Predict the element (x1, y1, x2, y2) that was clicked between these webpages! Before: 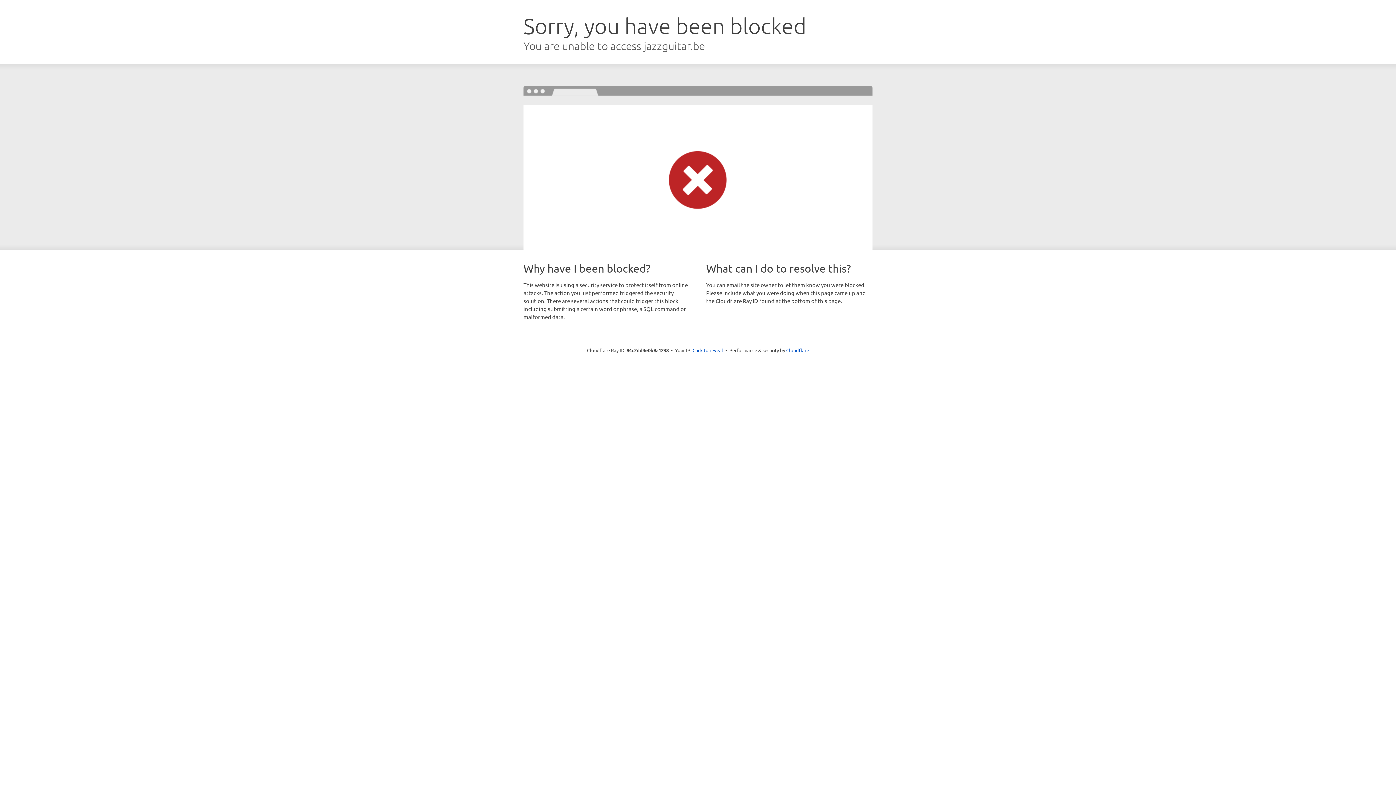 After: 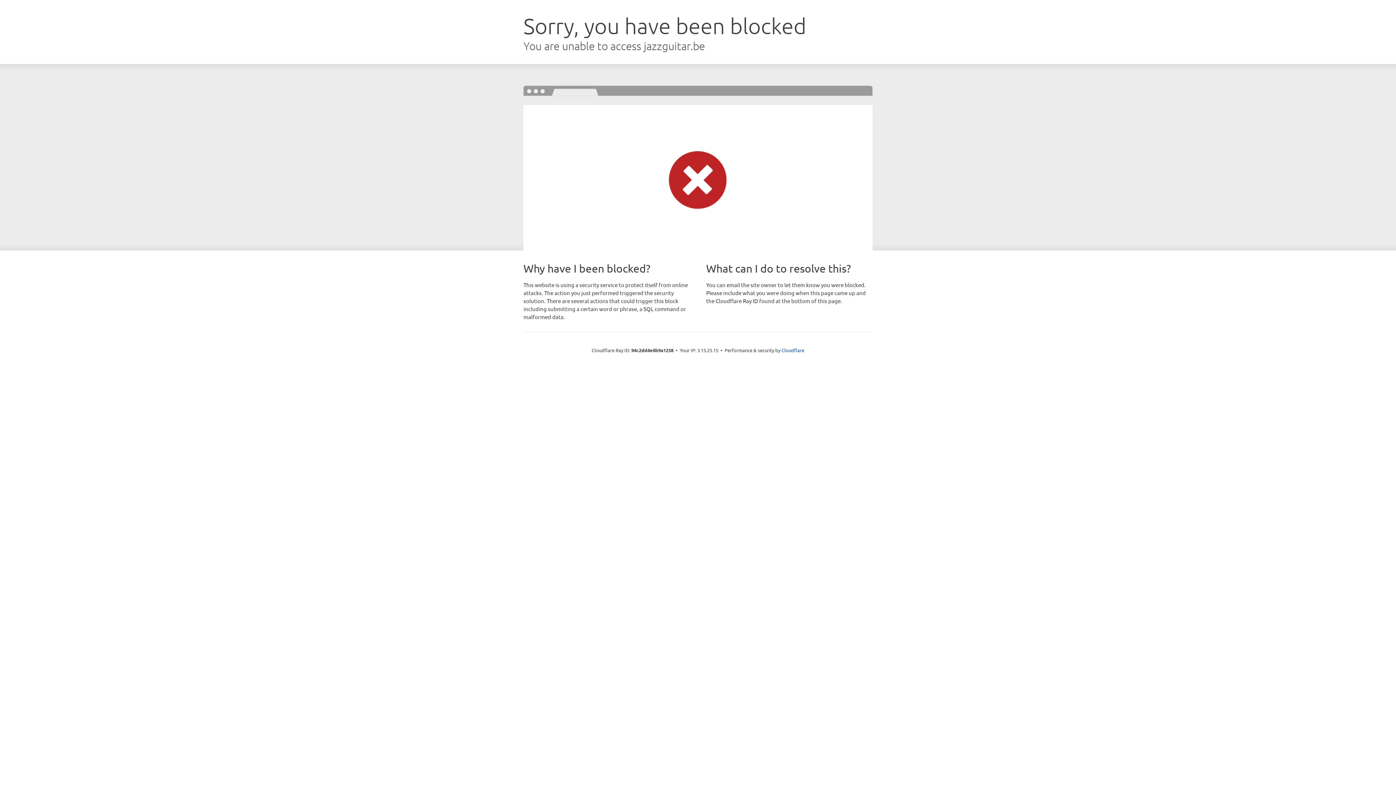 Action: bbox: (692, 346, 723, 353) label: Click to reveal